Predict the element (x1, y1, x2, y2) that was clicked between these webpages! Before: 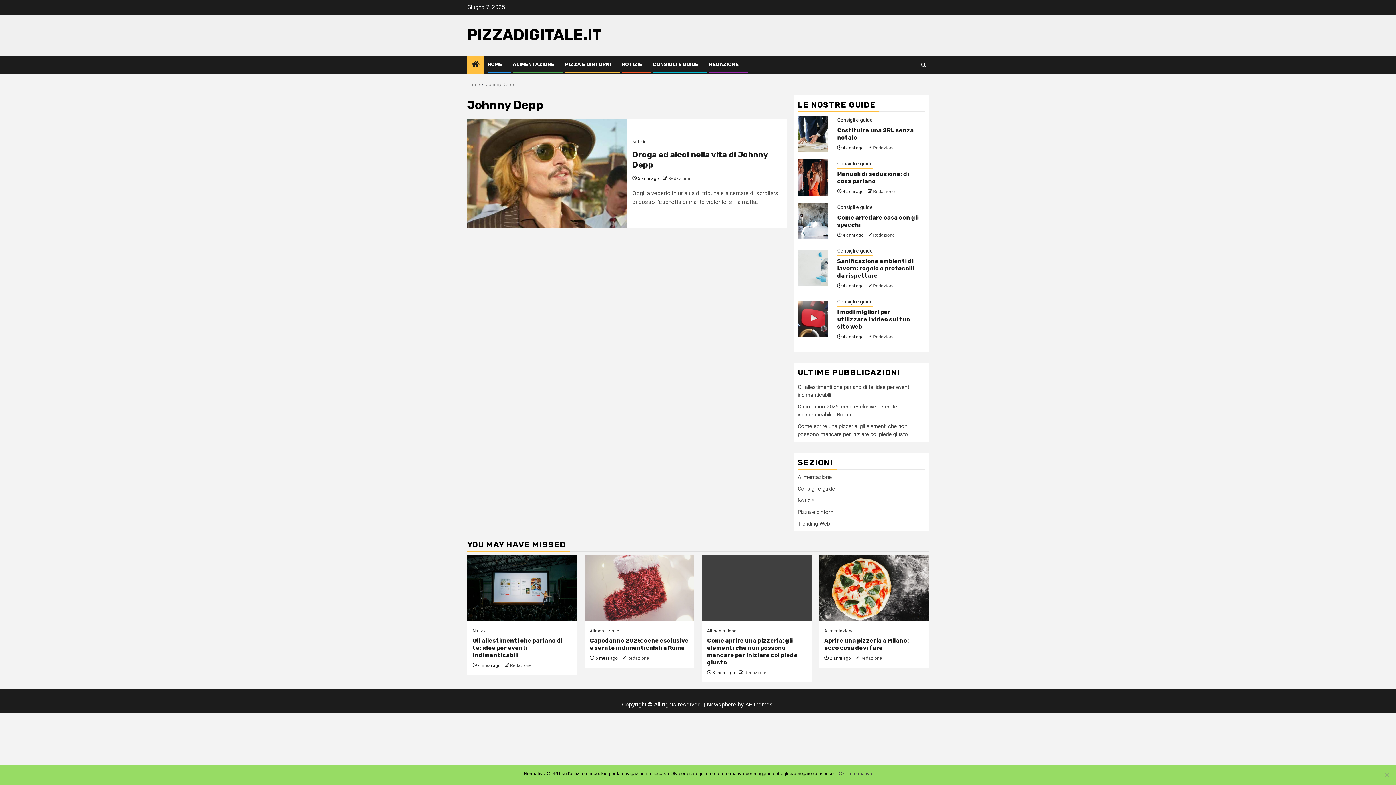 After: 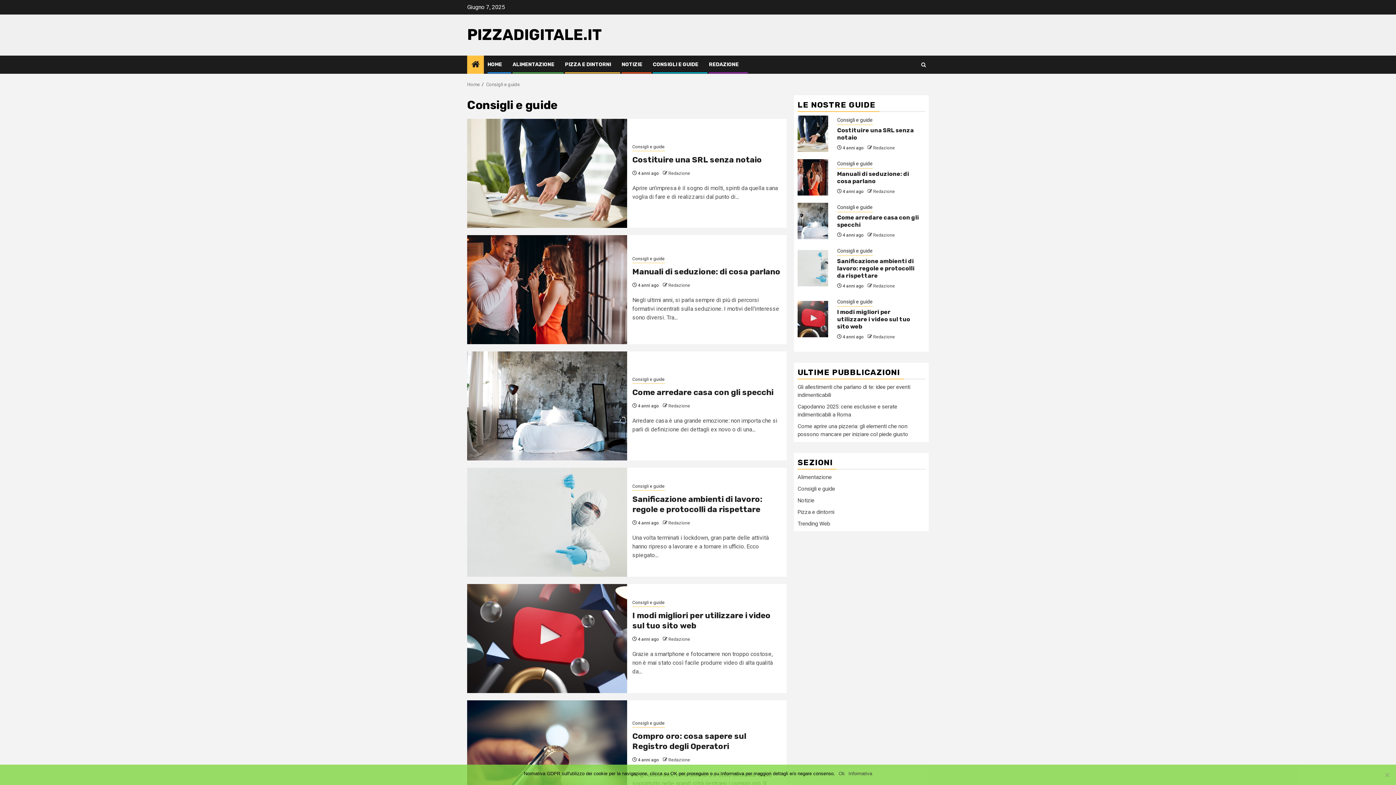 Action: label: Consigli e guide bbox: (837, 160, 873, 168)